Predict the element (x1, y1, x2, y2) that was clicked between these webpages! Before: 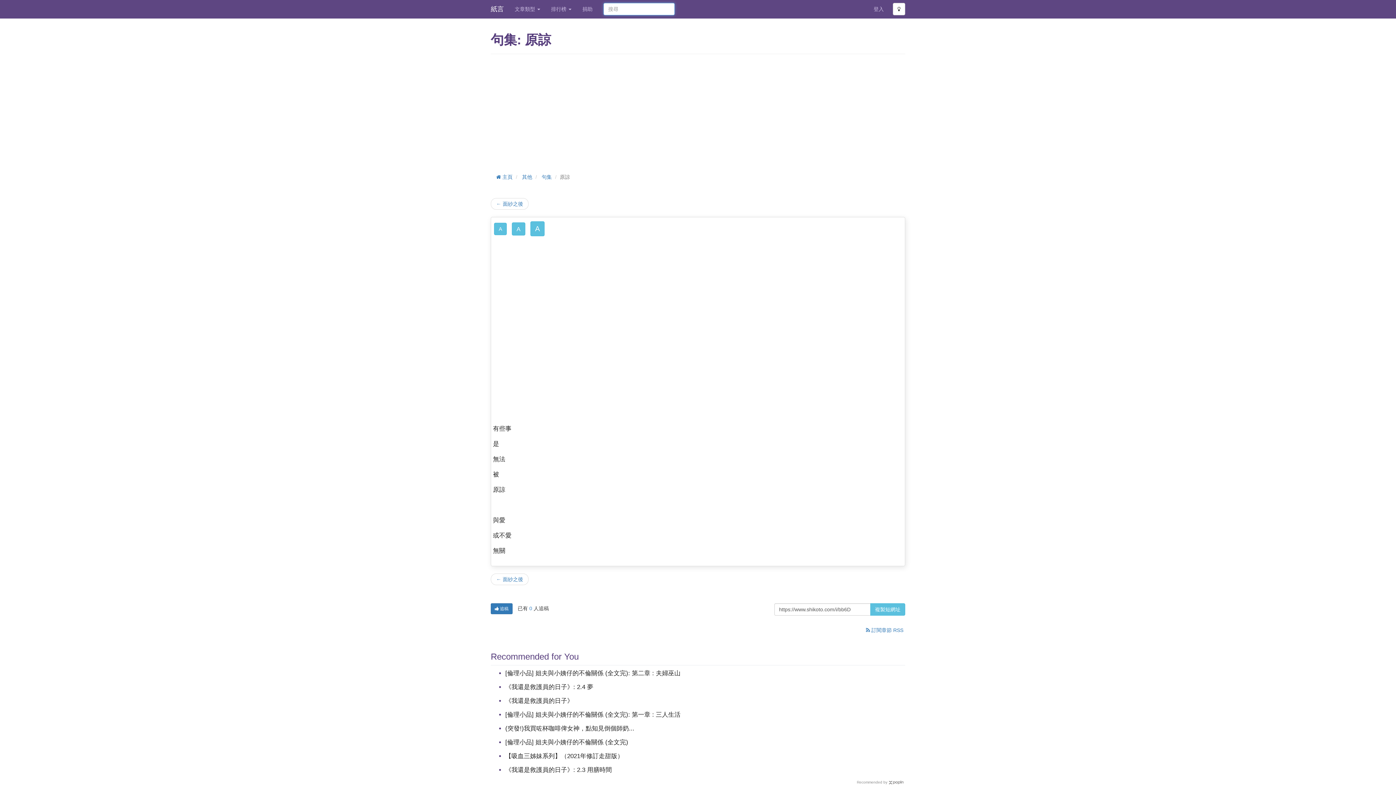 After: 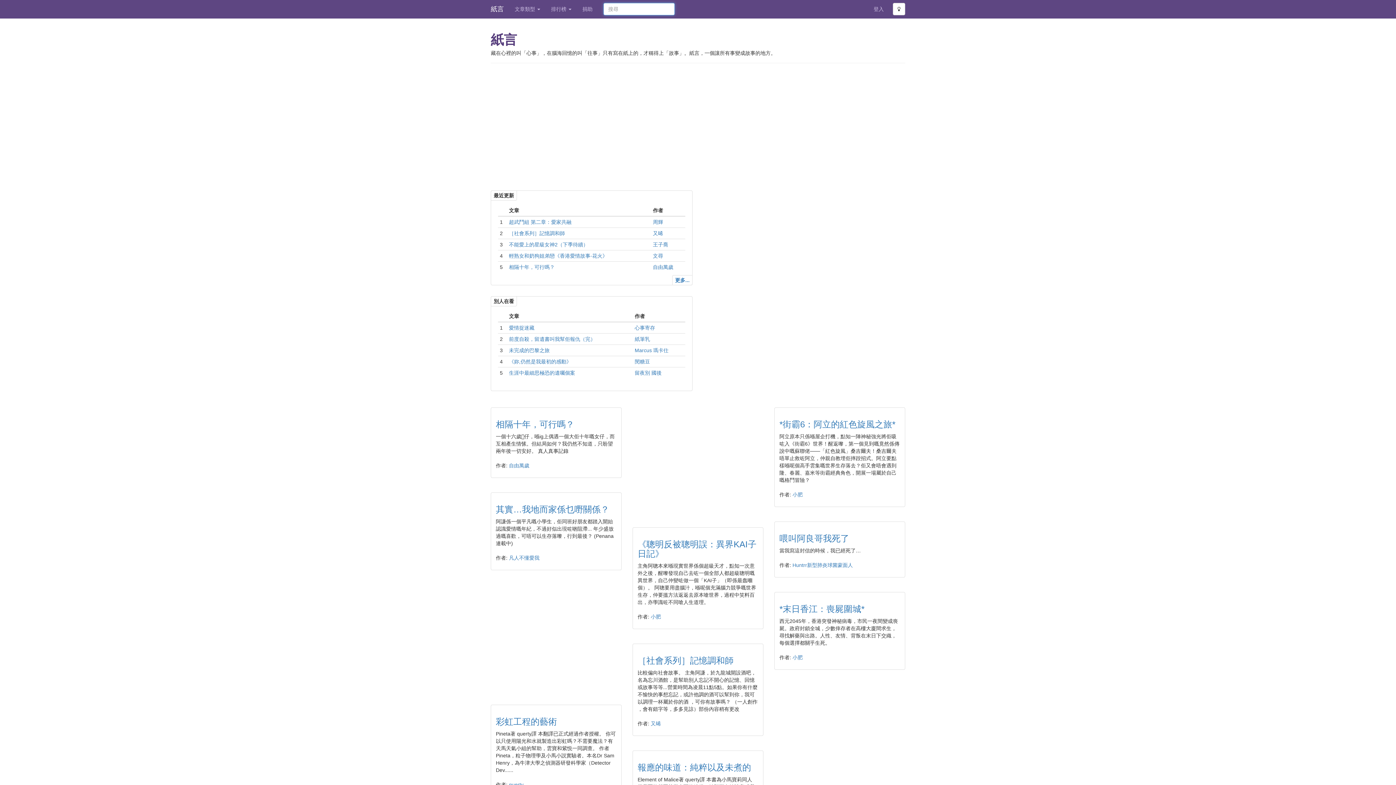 Action: label:  主頁 bbox: (496, 174, 512, 180)